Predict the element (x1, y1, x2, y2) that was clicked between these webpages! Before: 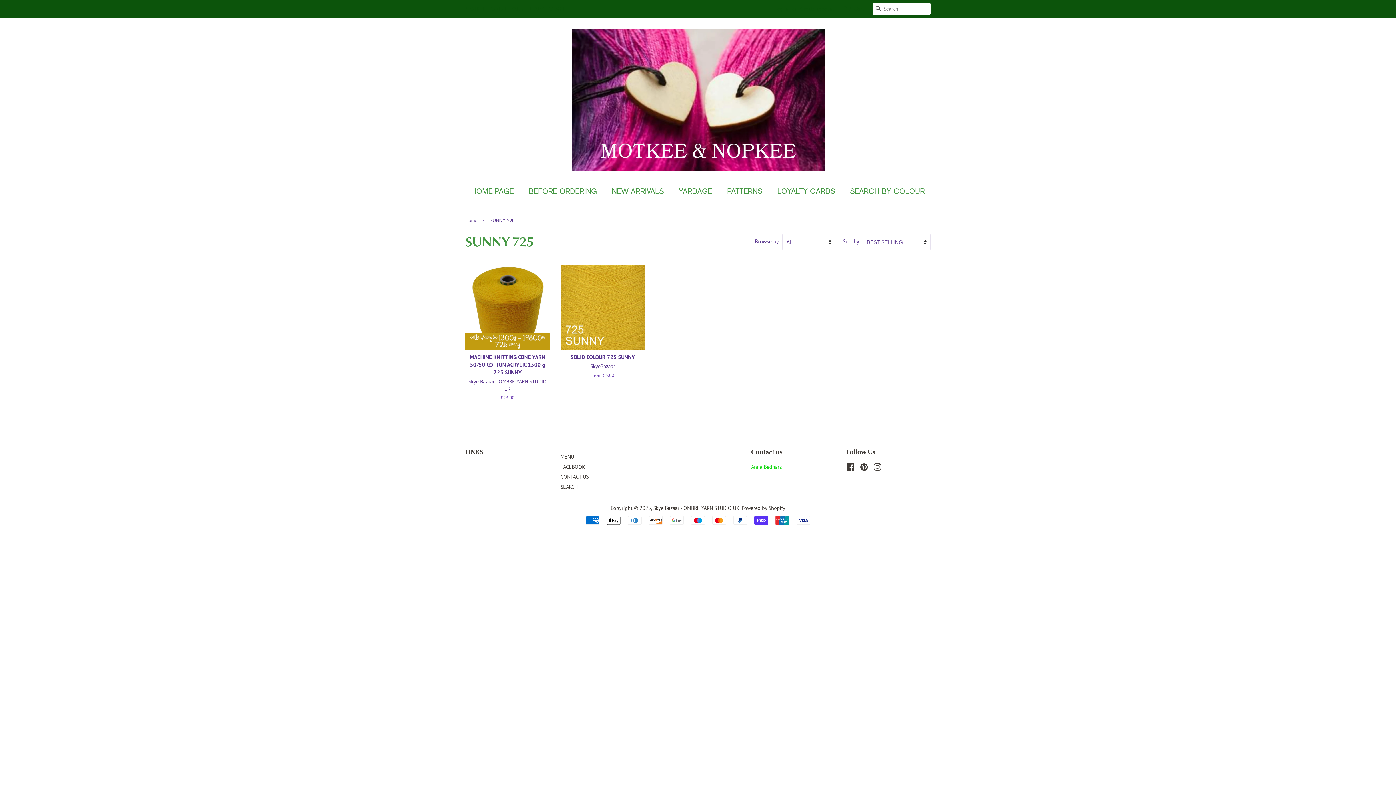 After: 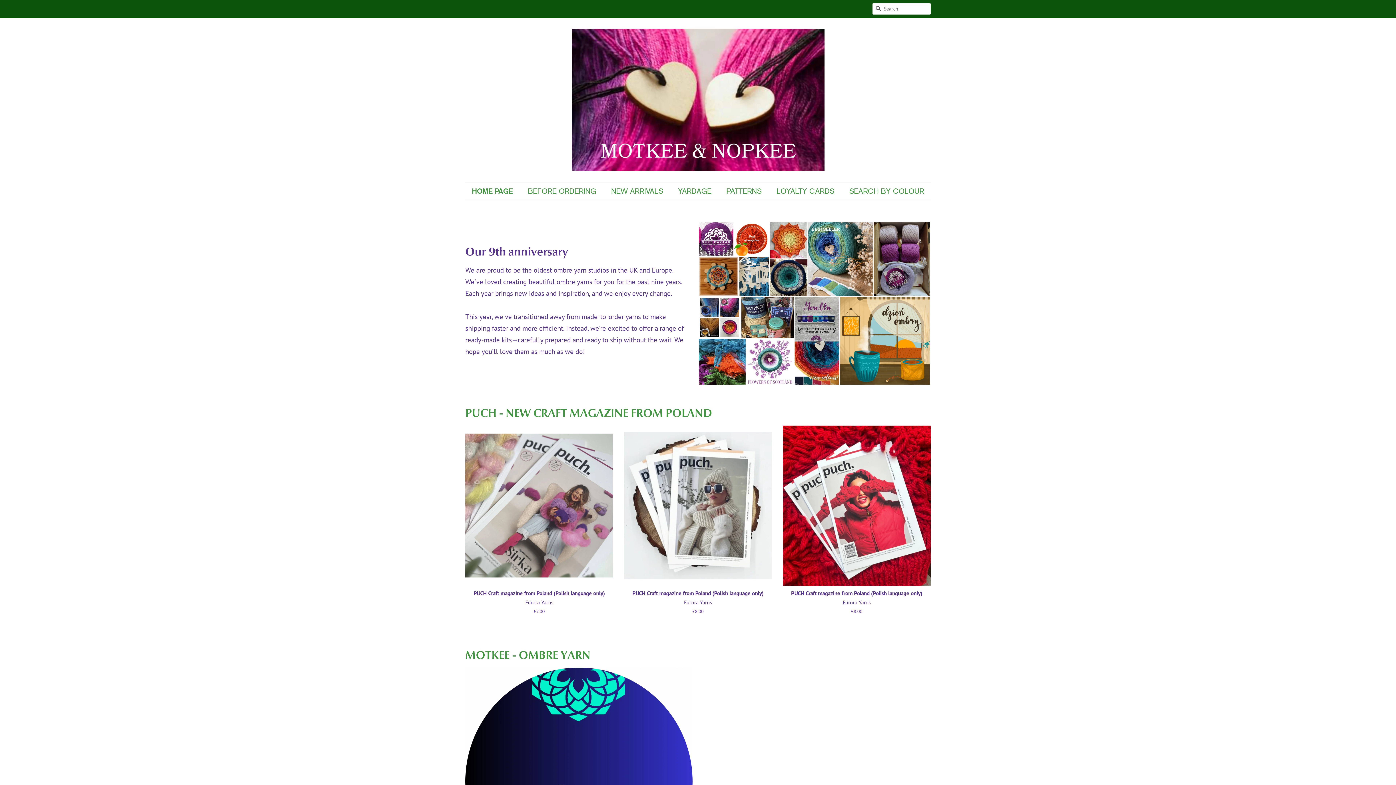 Action: bbox: (471, 182, 521, 200) label: HOME PAGE